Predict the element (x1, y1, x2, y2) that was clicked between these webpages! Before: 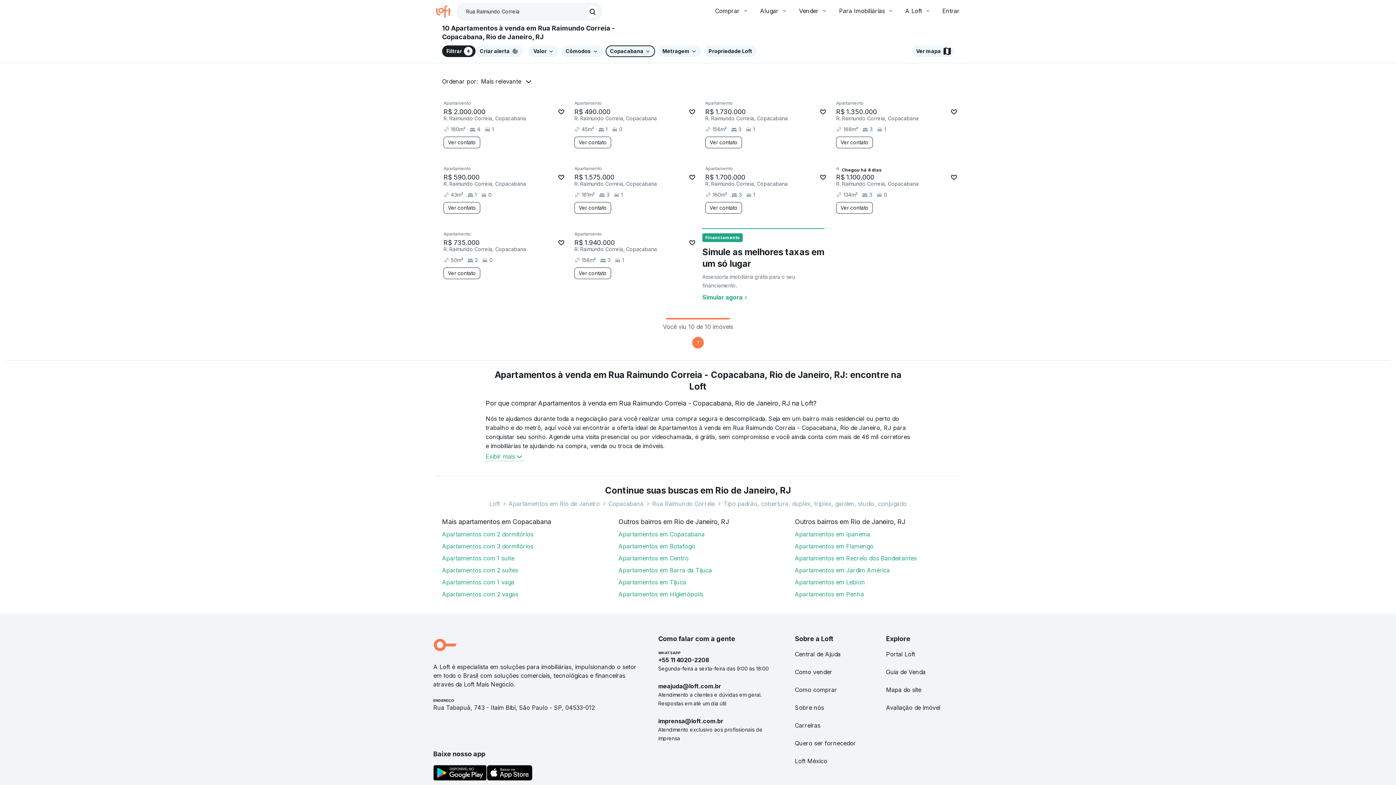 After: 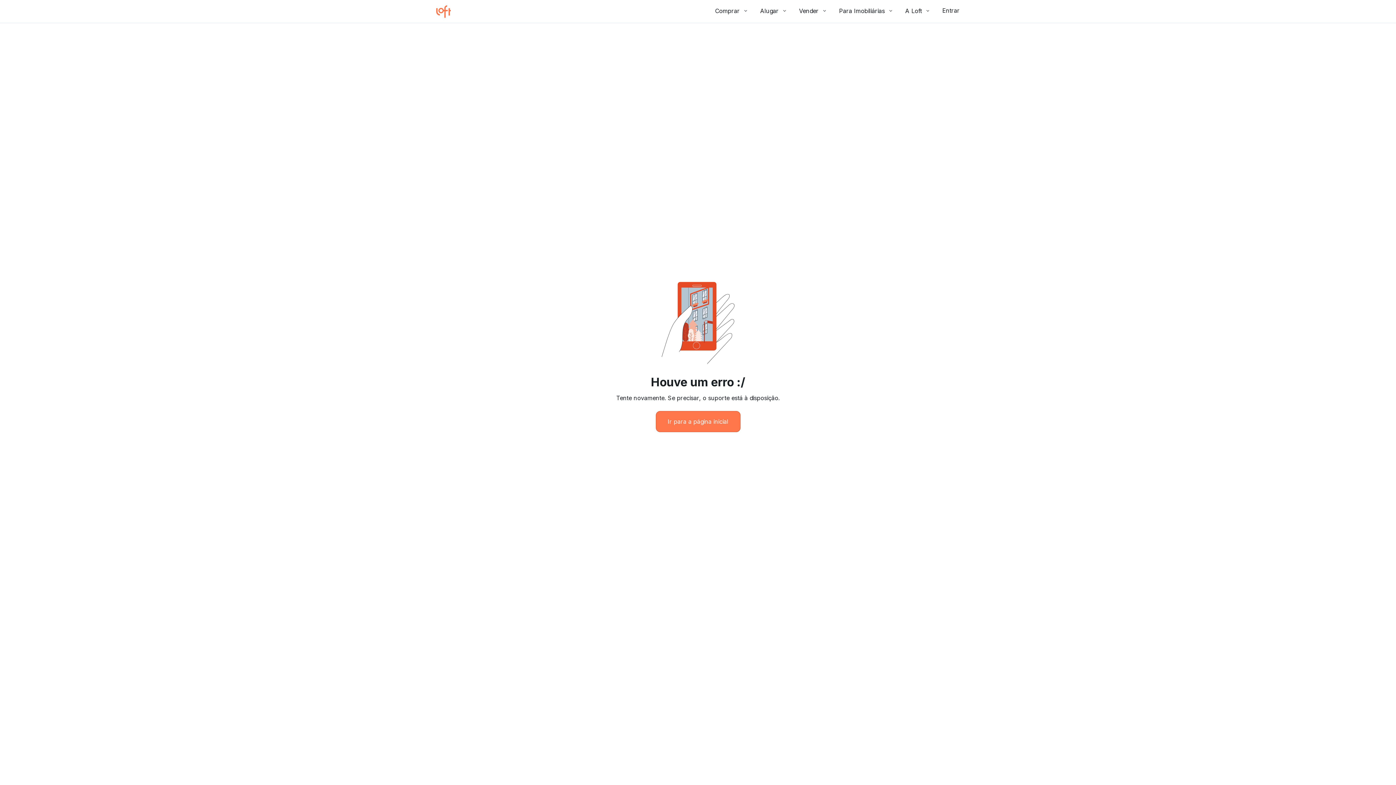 Action: label: Ver mapa bbox: (912, 45, 954, 57)